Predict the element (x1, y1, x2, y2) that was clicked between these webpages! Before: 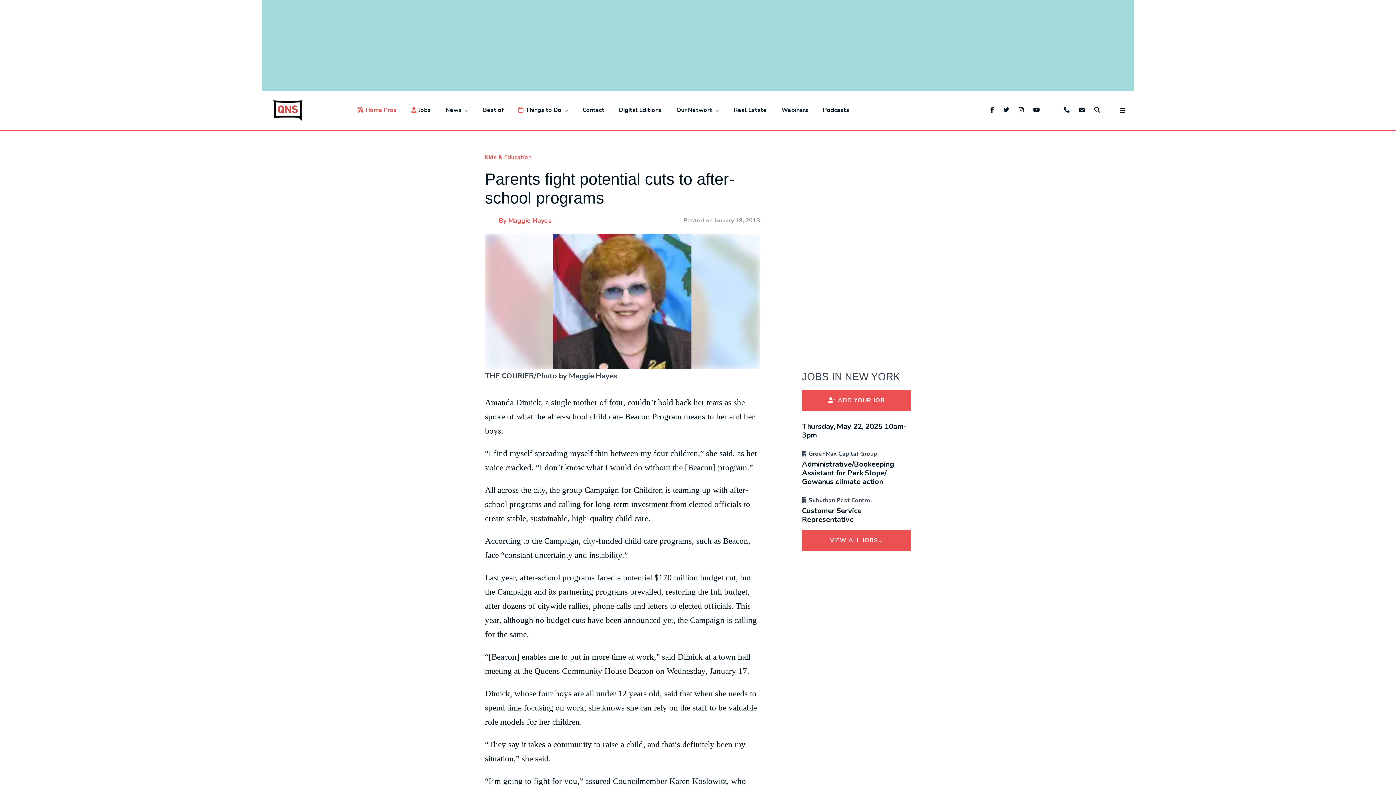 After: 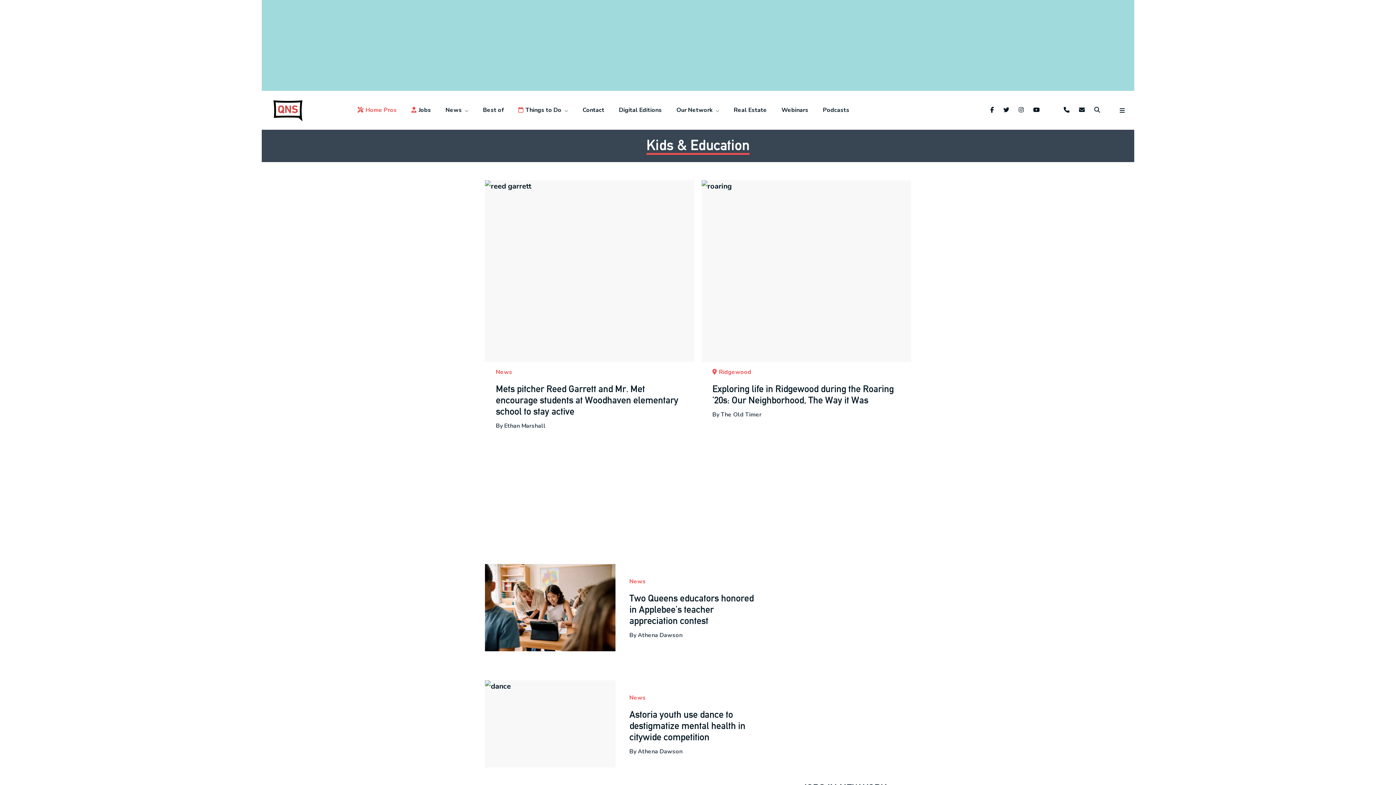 Action: label: Kids & Education bbox: (485, 153, 531, 161)